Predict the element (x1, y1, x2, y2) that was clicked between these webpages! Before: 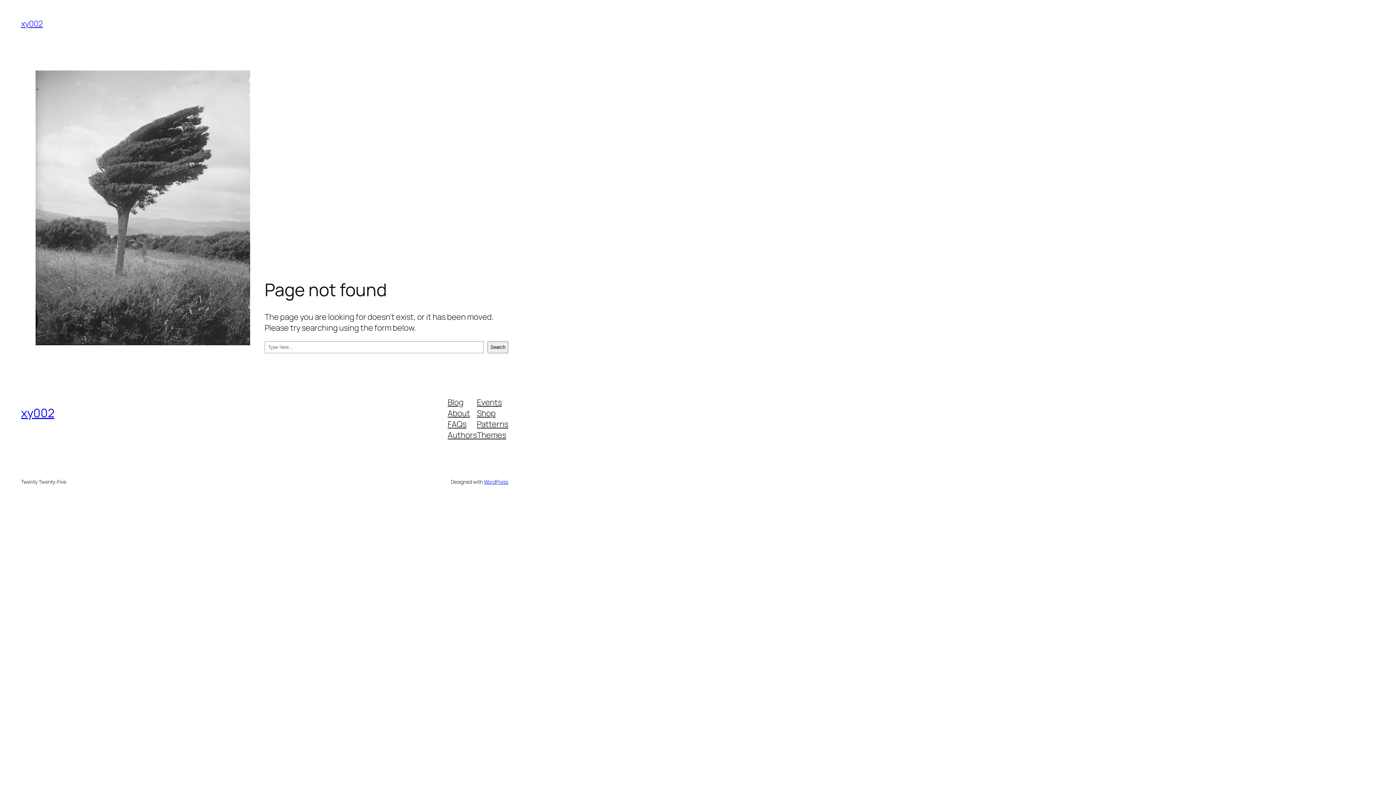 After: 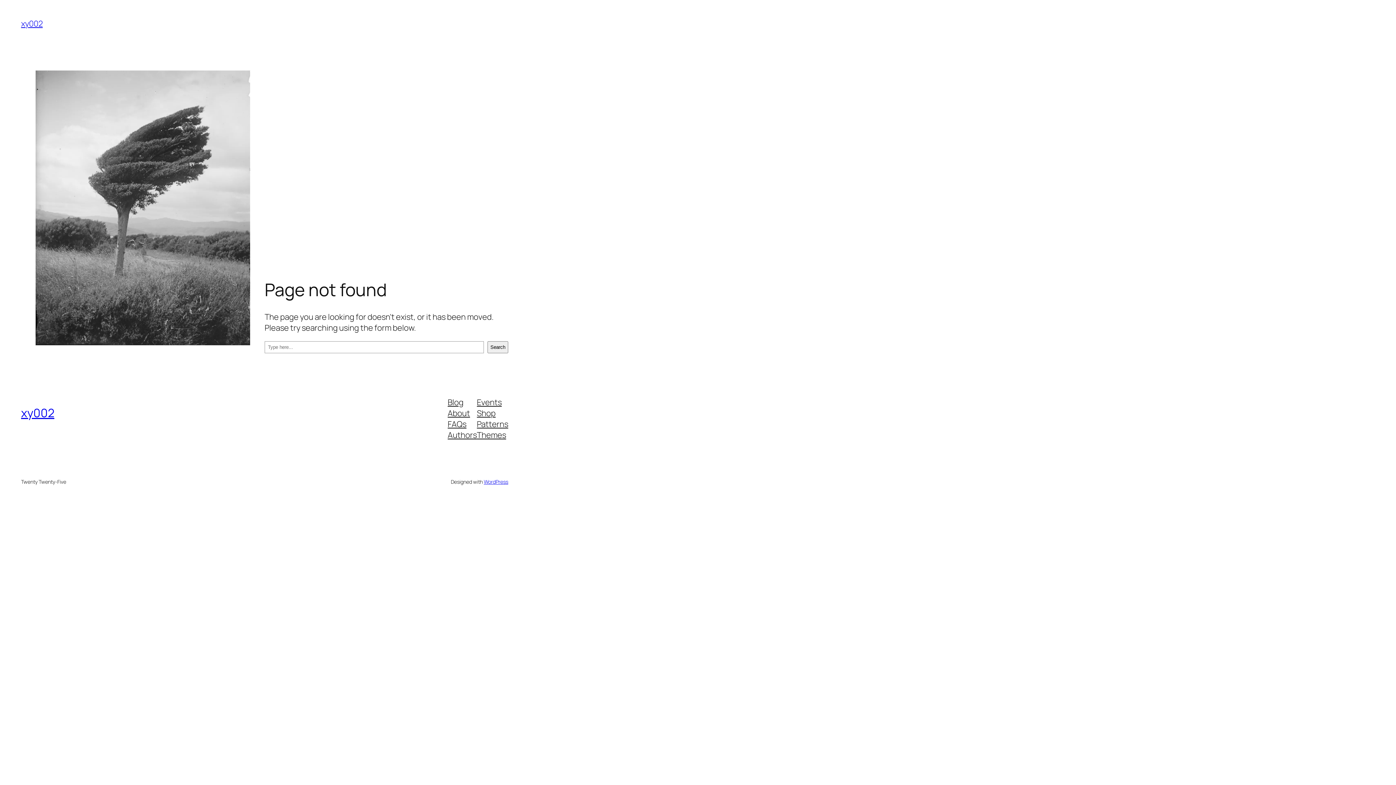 Action: bbox: (477, 396, 501, 407) label: Events